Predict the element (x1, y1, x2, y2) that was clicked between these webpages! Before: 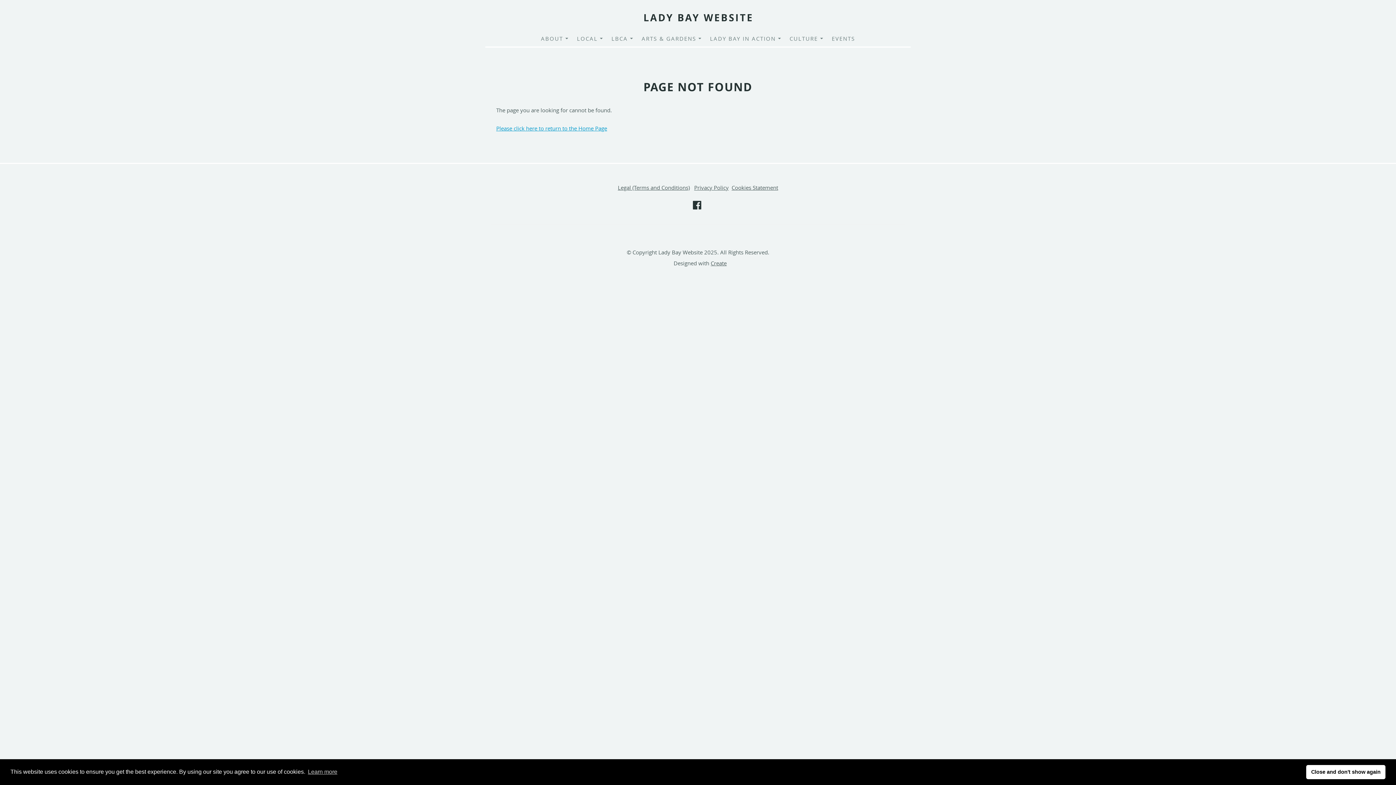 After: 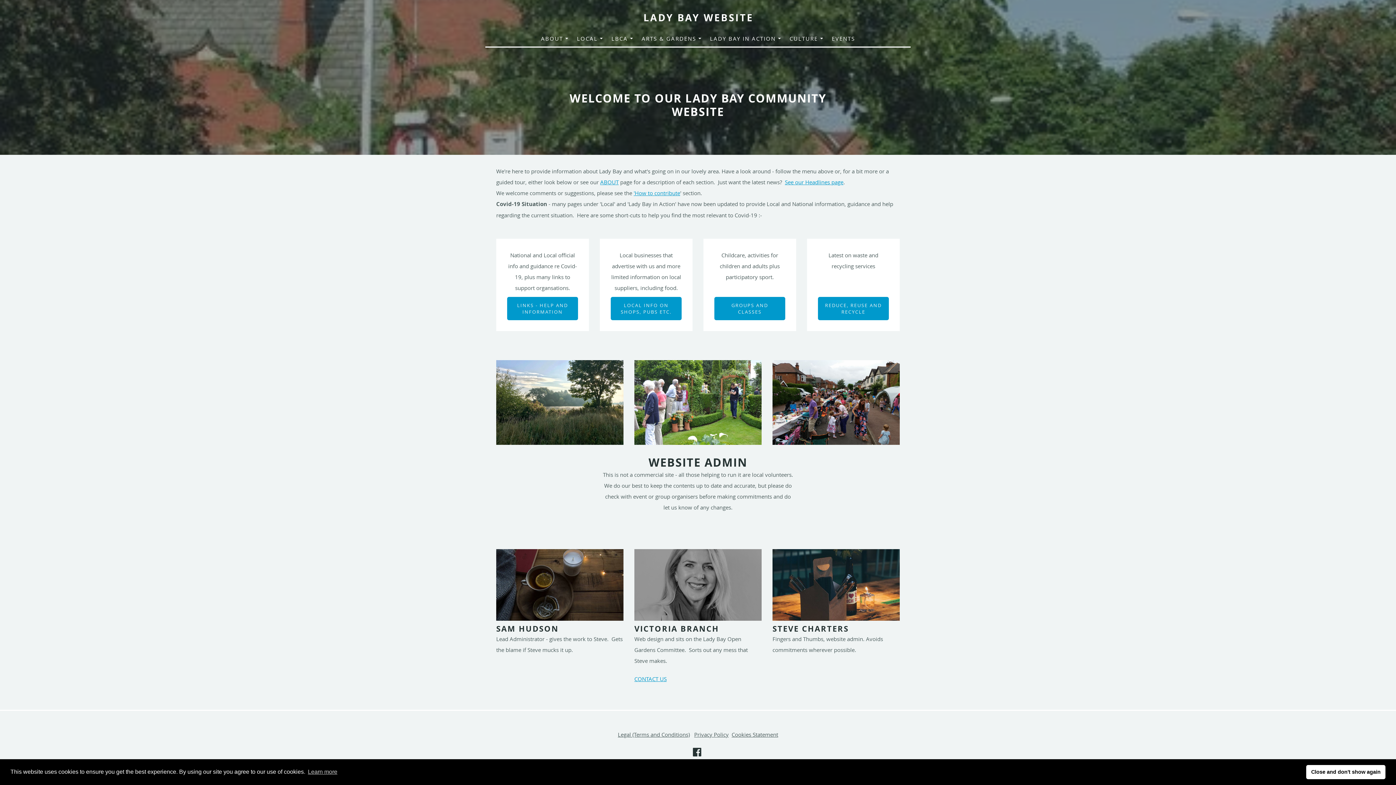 Action: label: Please click here to return to the Home Page bbox: (496, 124, 607, 131)